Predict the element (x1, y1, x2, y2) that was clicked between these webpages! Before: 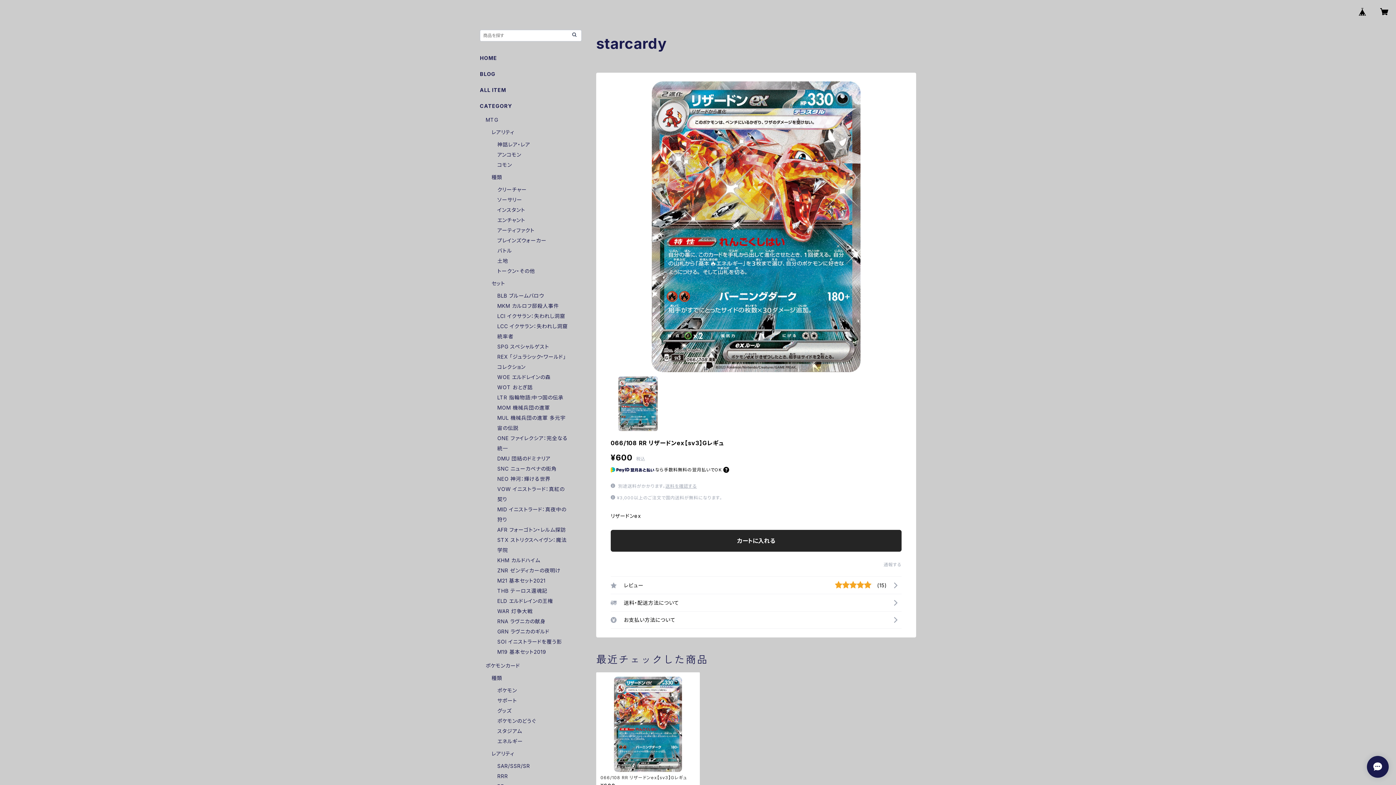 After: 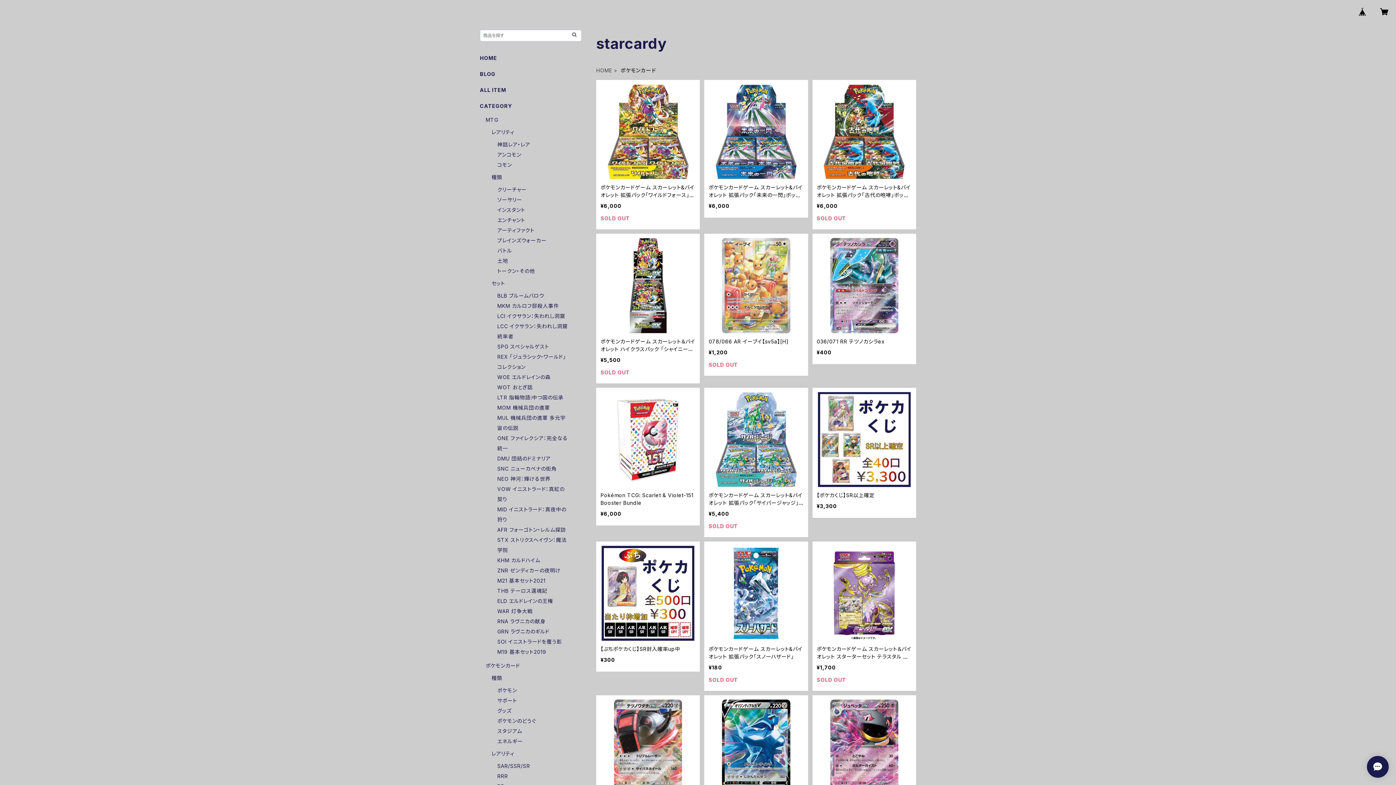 Action: label: ポケモンカード bbox: (485, 662, 520, 669)